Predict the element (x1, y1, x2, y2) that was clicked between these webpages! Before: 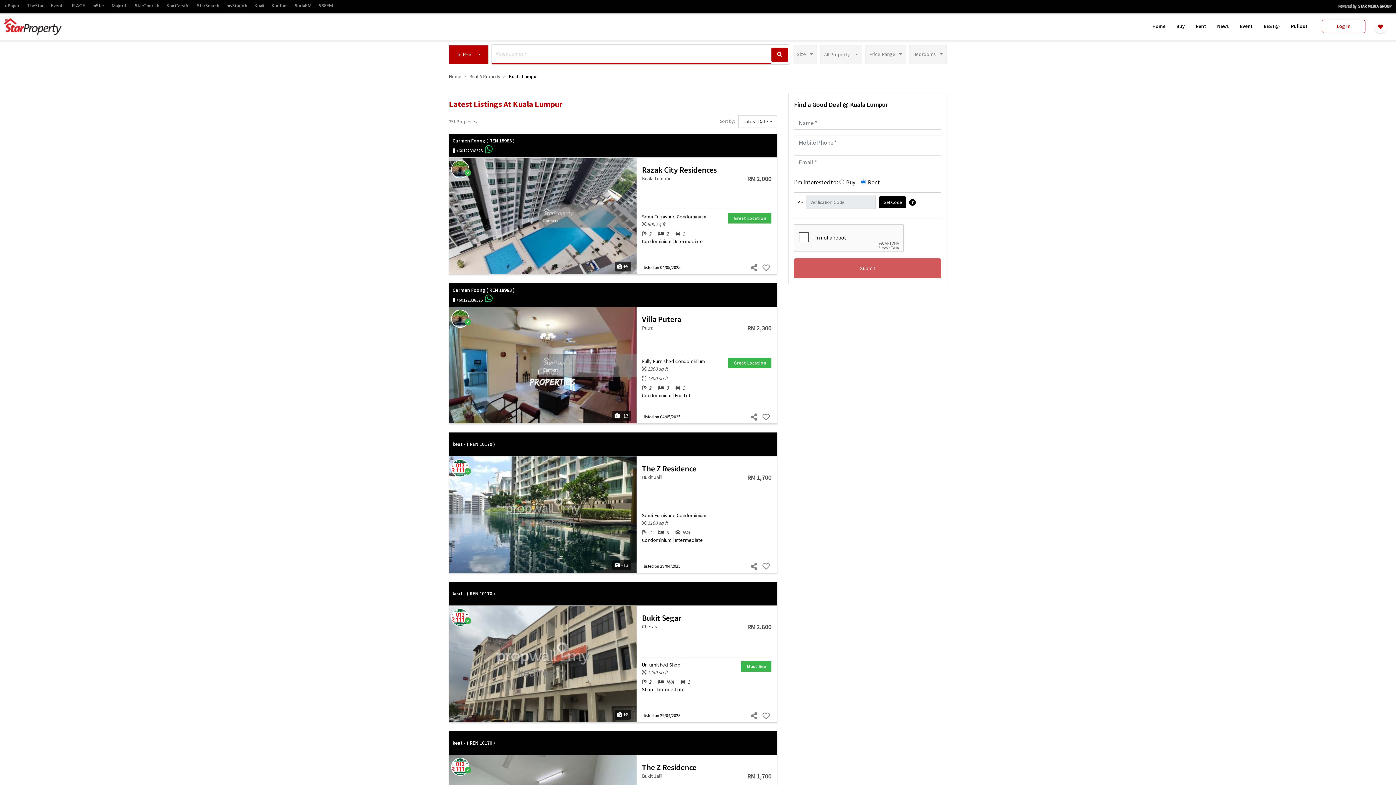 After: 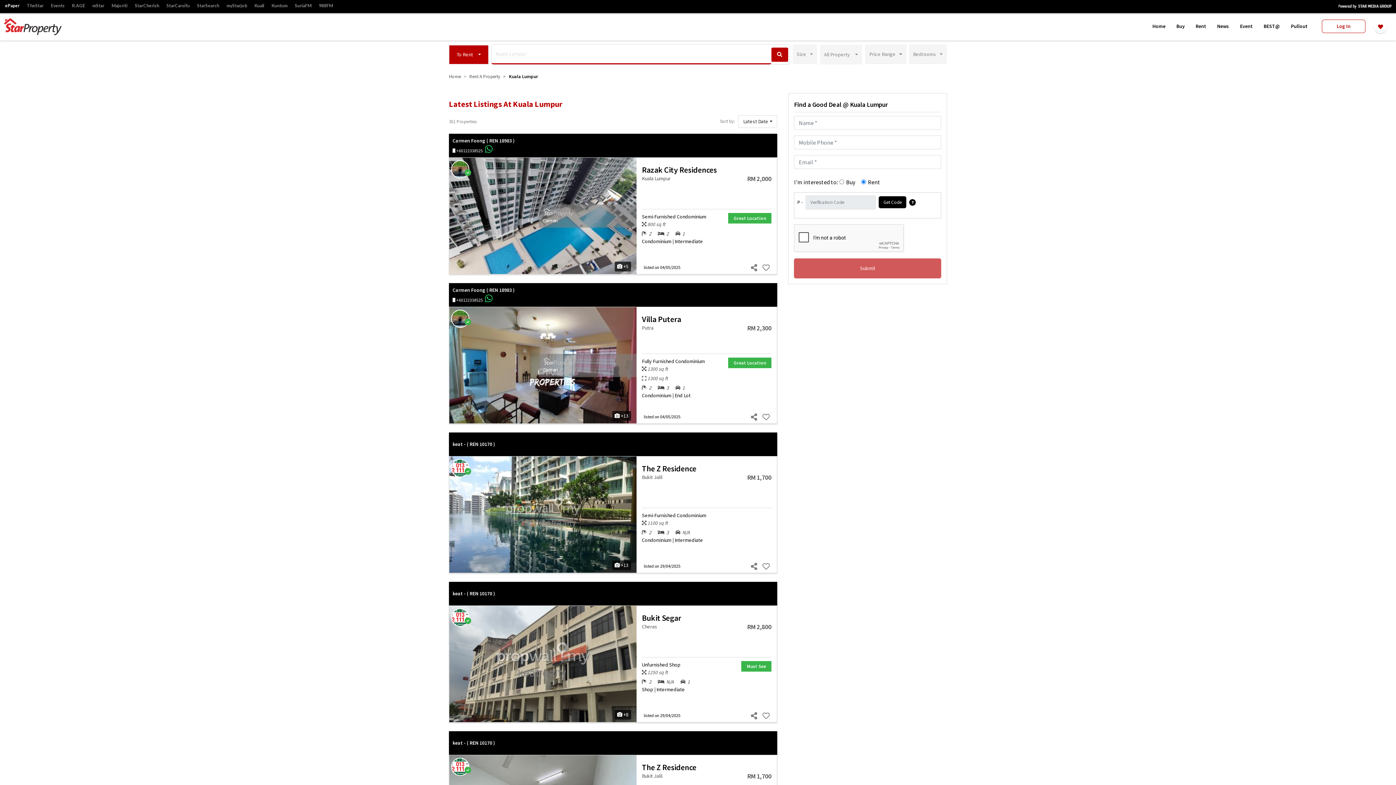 Action: label: ePaper bbox: (1, 1, 23, 10)